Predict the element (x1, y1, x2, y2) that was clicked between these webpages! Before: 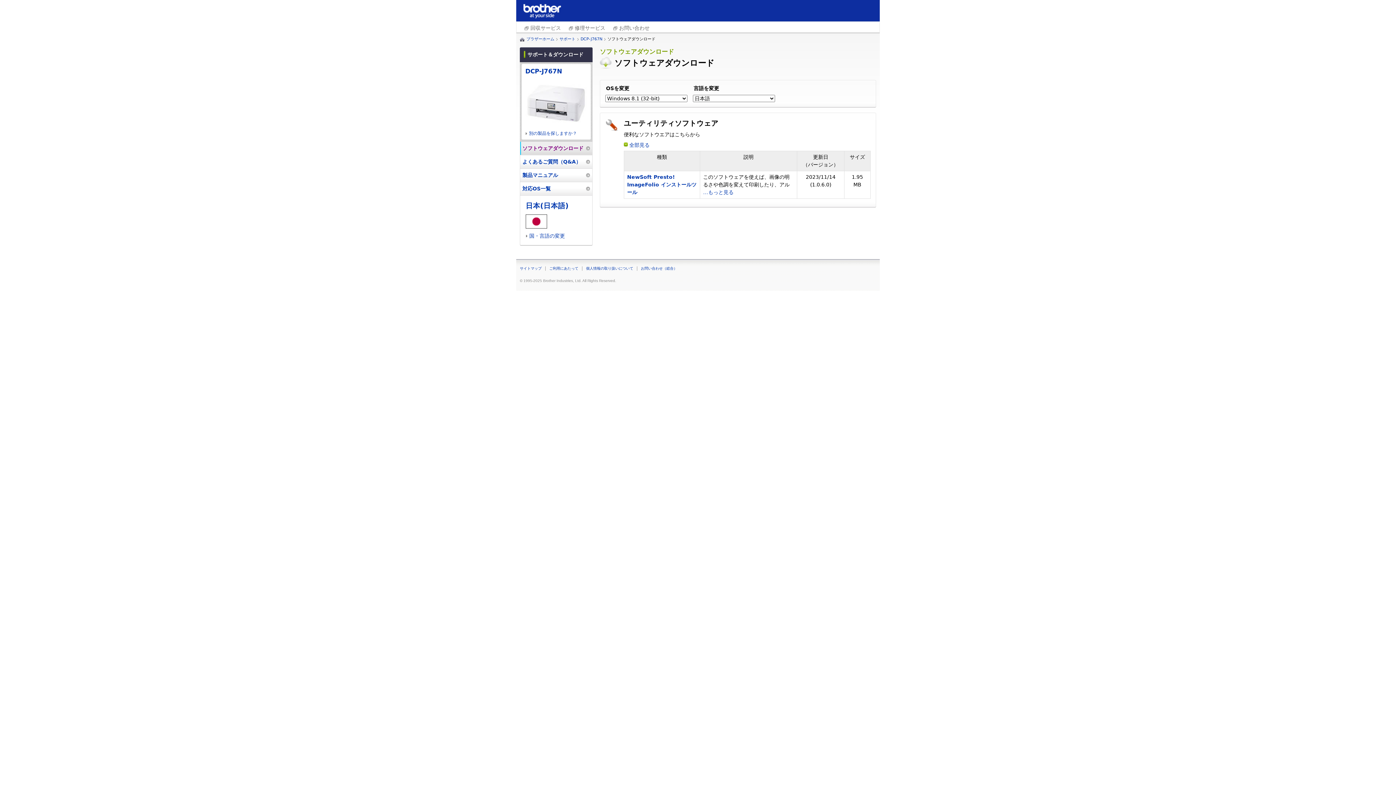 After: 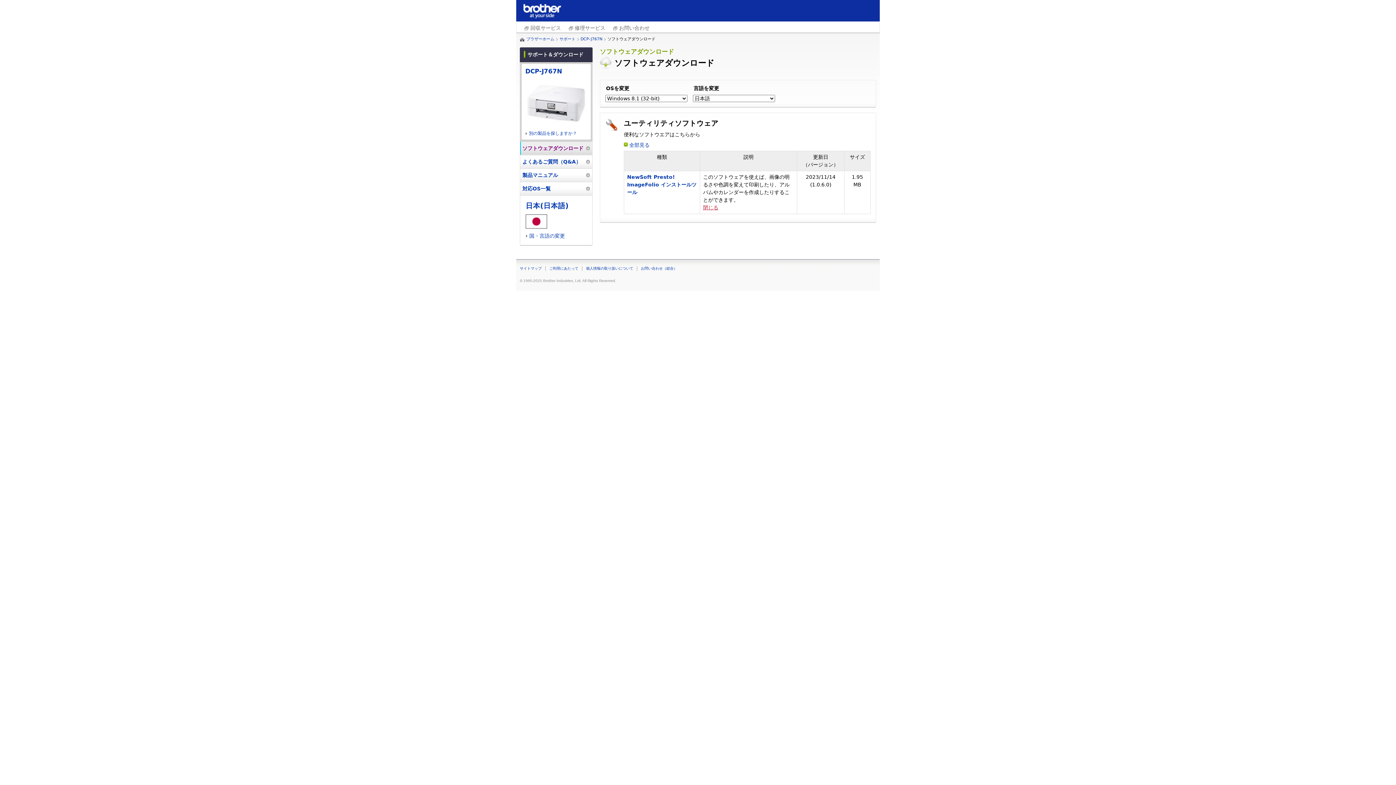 Action: bbox: (703, 189, 733, 195) label: …もっと見る